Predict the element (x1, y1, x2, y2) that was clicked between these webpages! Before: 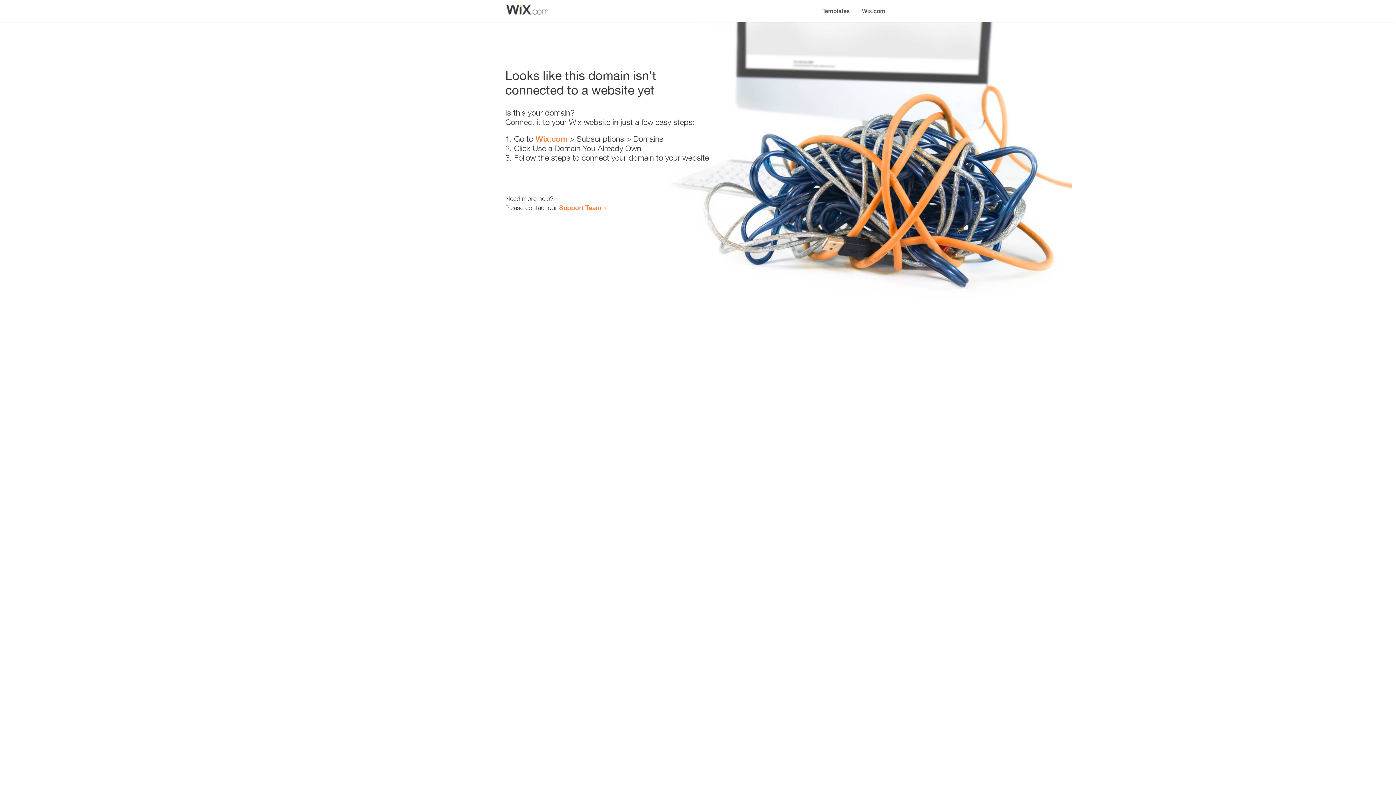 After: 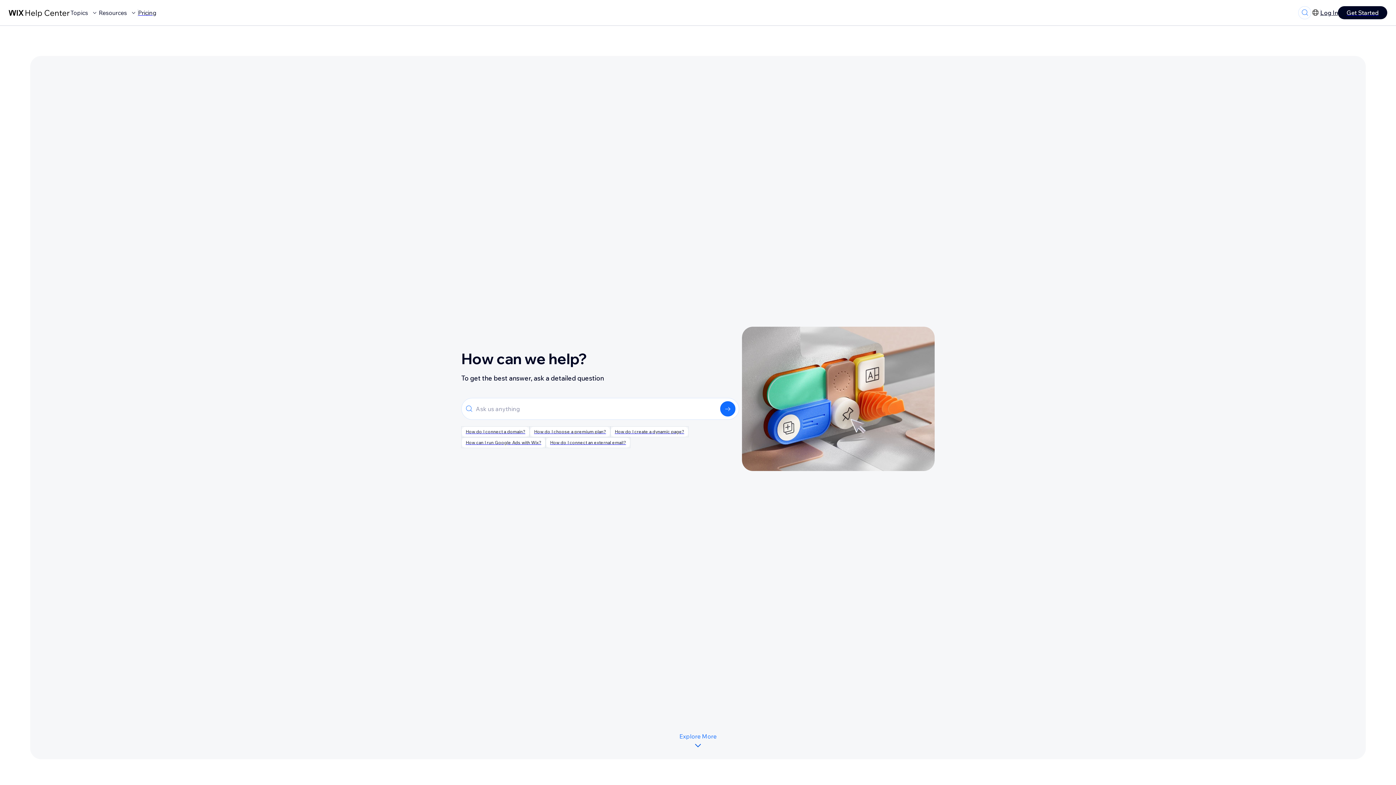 Action: bbox: (559, 203, 601, 211) label: Support Team